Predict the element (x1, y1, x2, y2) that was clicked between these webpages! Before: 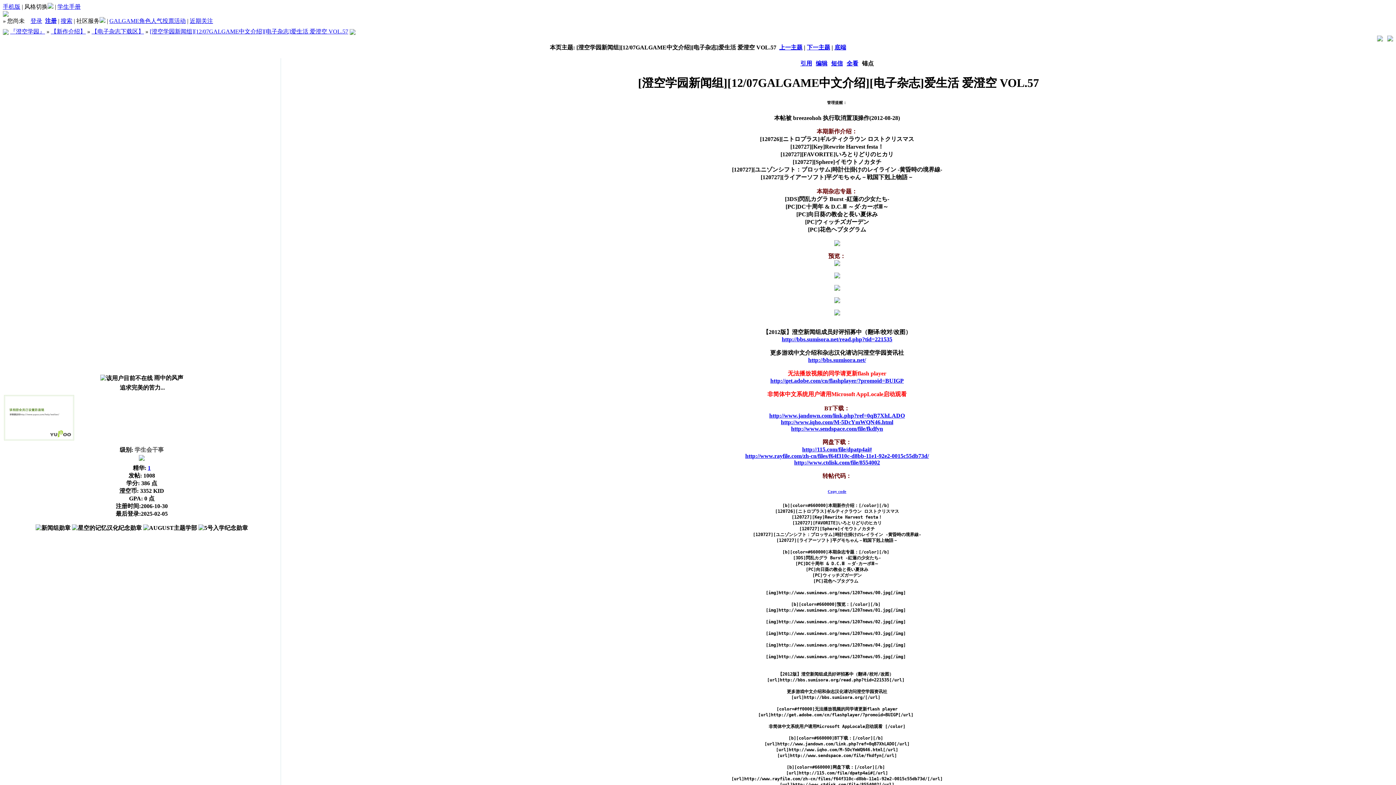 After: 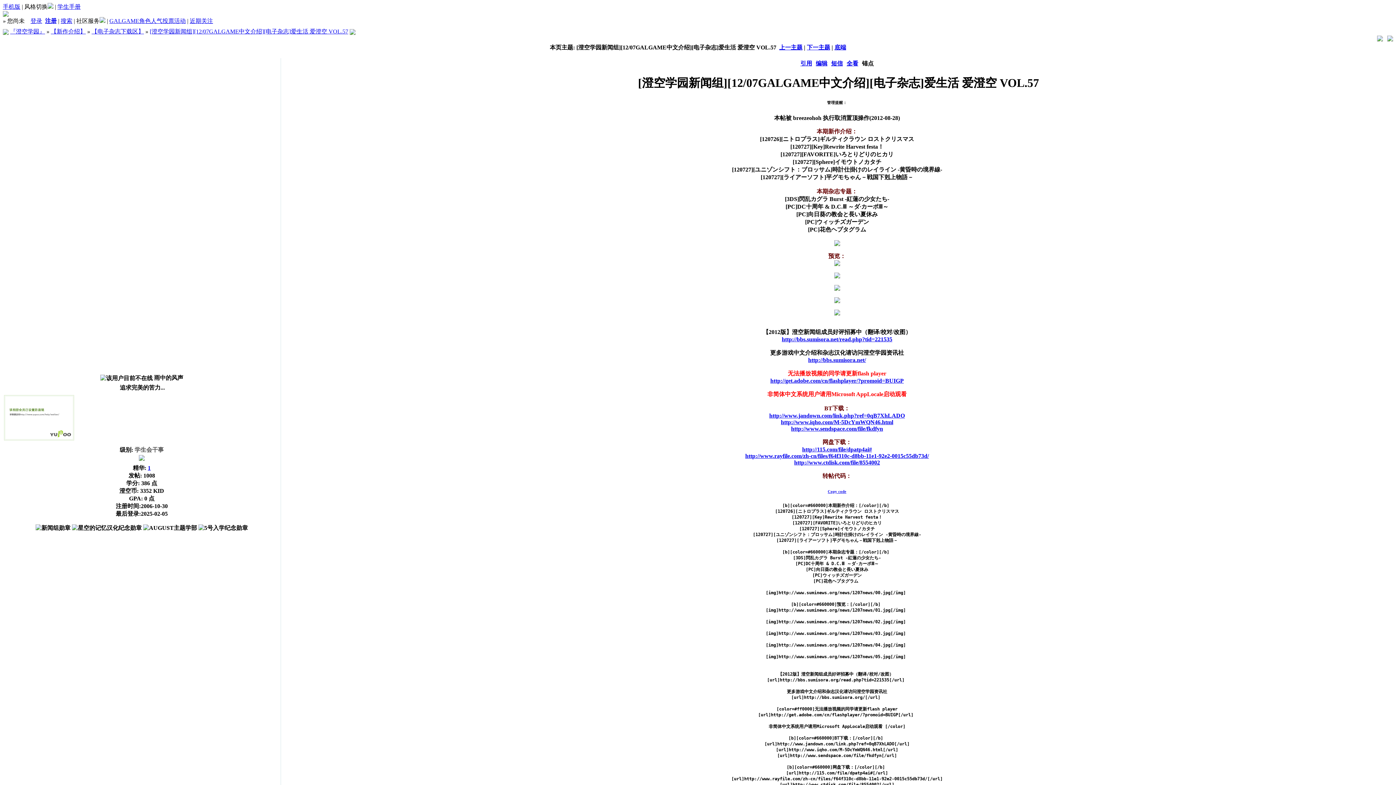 Action: label: 社区服务 bbox: (76, 17, 105, 24)